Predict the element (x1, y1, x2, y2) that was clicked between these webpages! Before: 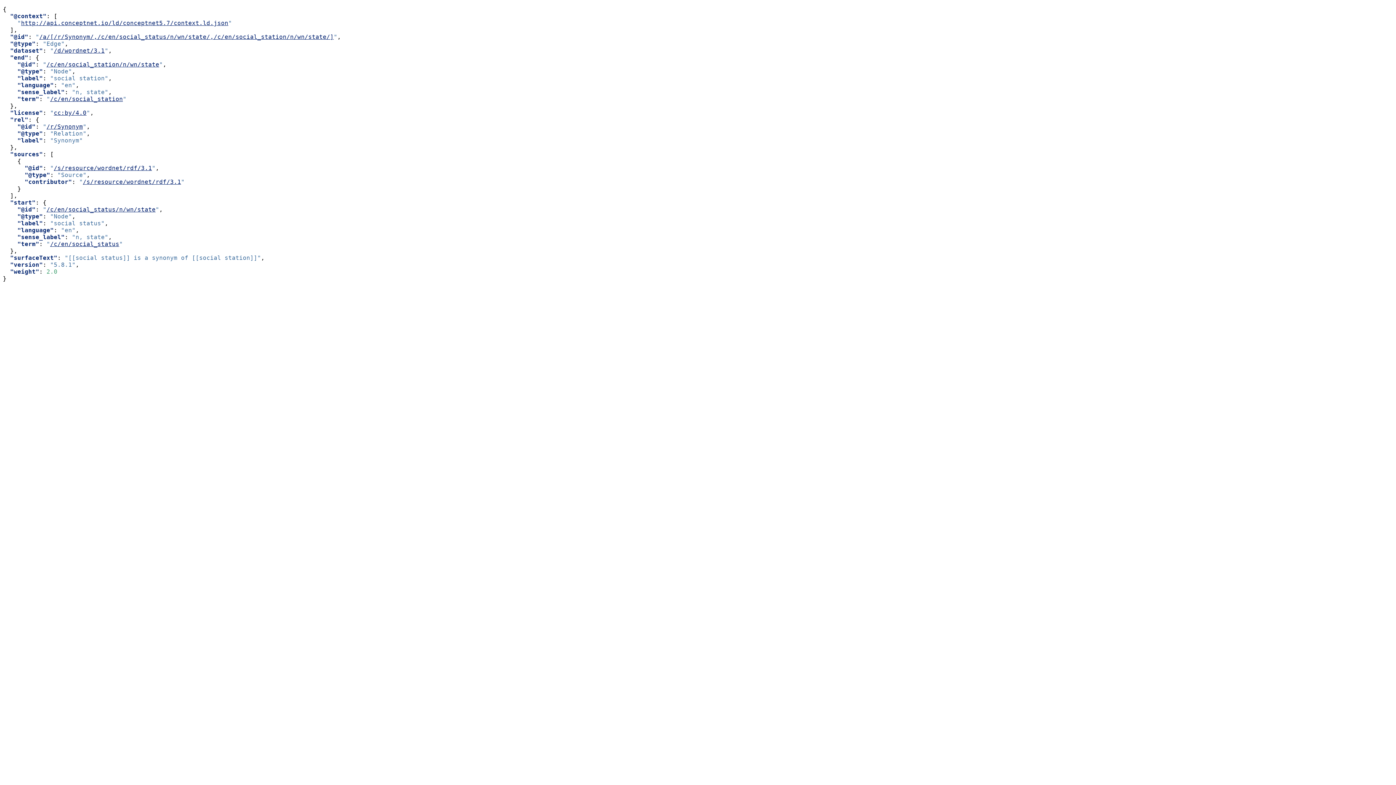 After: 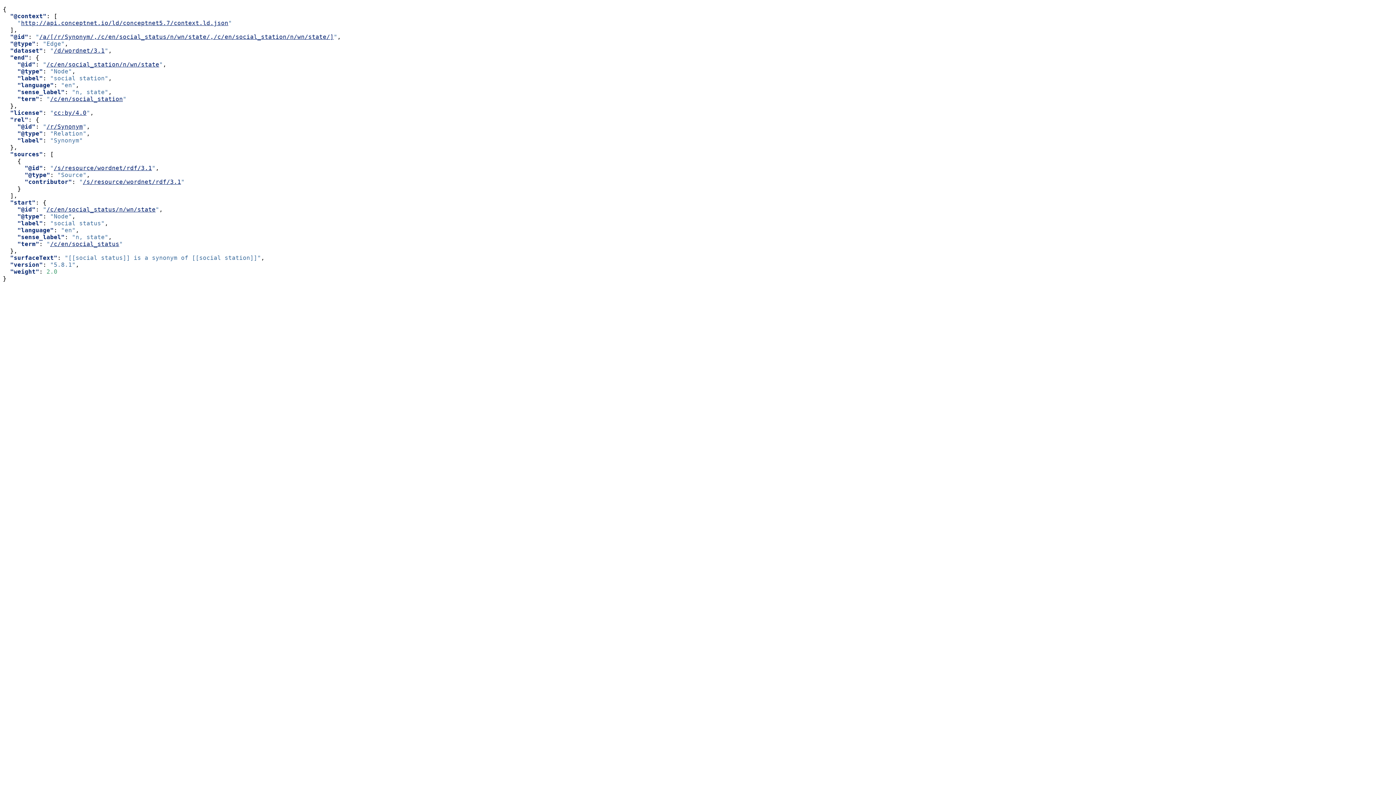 Action: label: /a/[/r/Synonym/,/c/en/social_status/n/wn/state/,/c/en/social_station/n/wn/state/] bbox: (39, 33, 333, 40)